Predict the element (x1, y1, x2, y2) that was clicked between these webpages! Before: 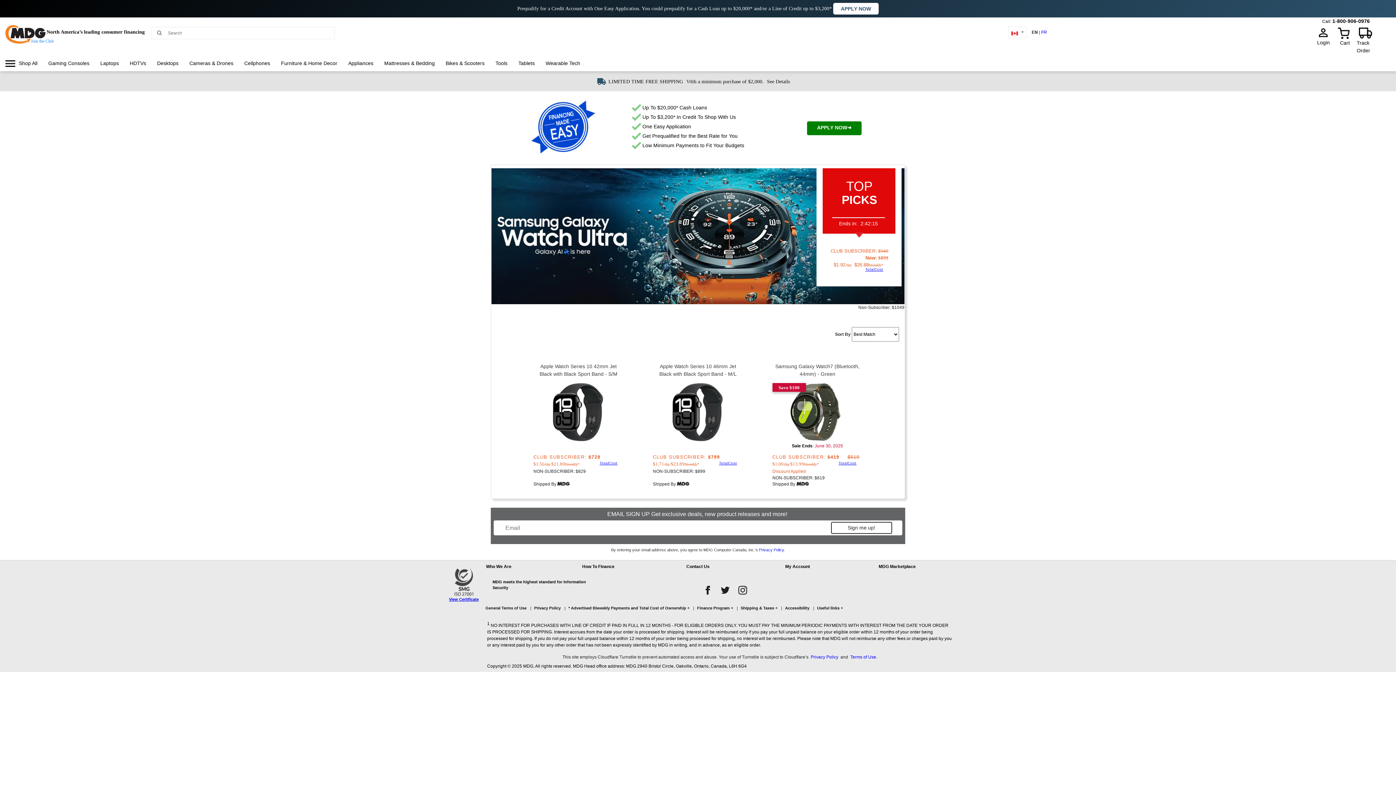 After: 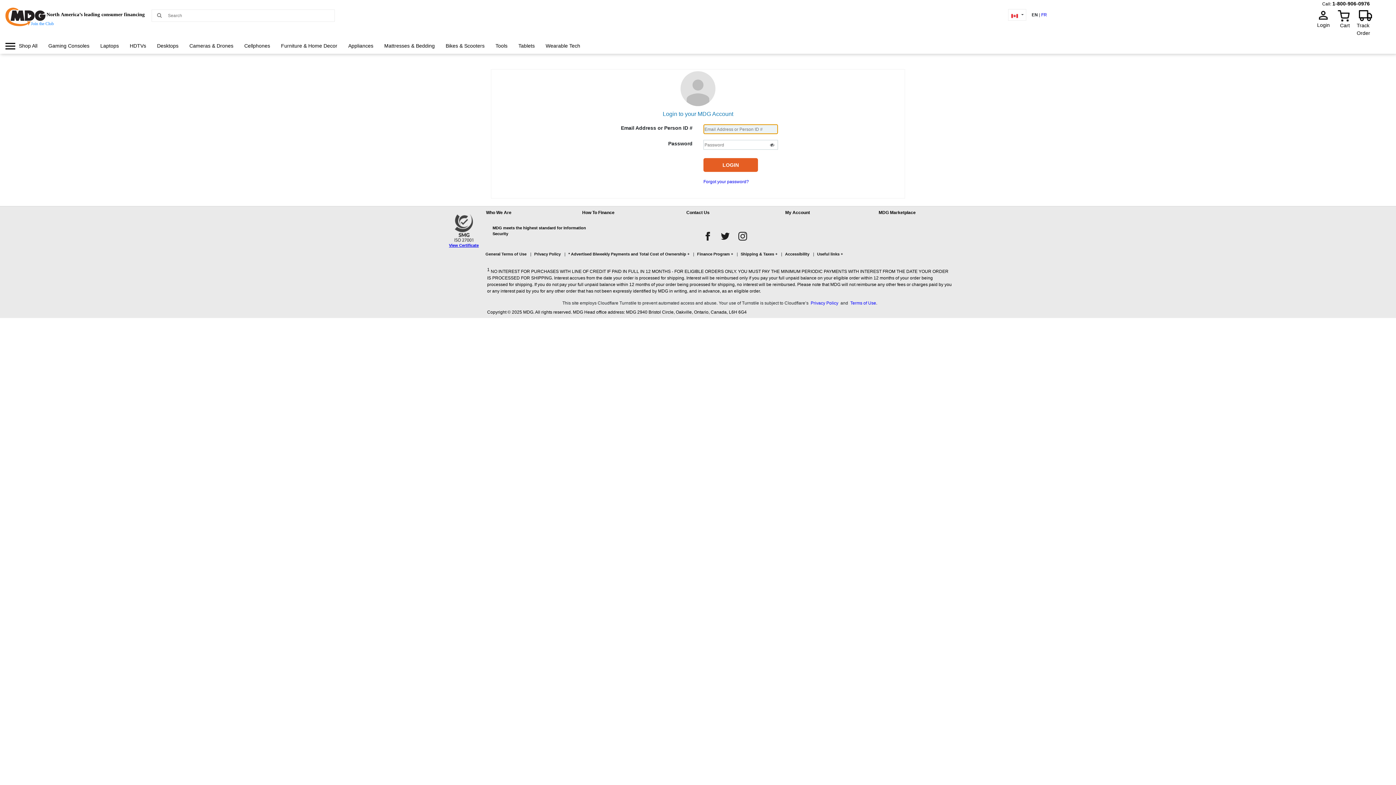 Action: bbox: (1359, 29, 1372, 54) label: Track Order